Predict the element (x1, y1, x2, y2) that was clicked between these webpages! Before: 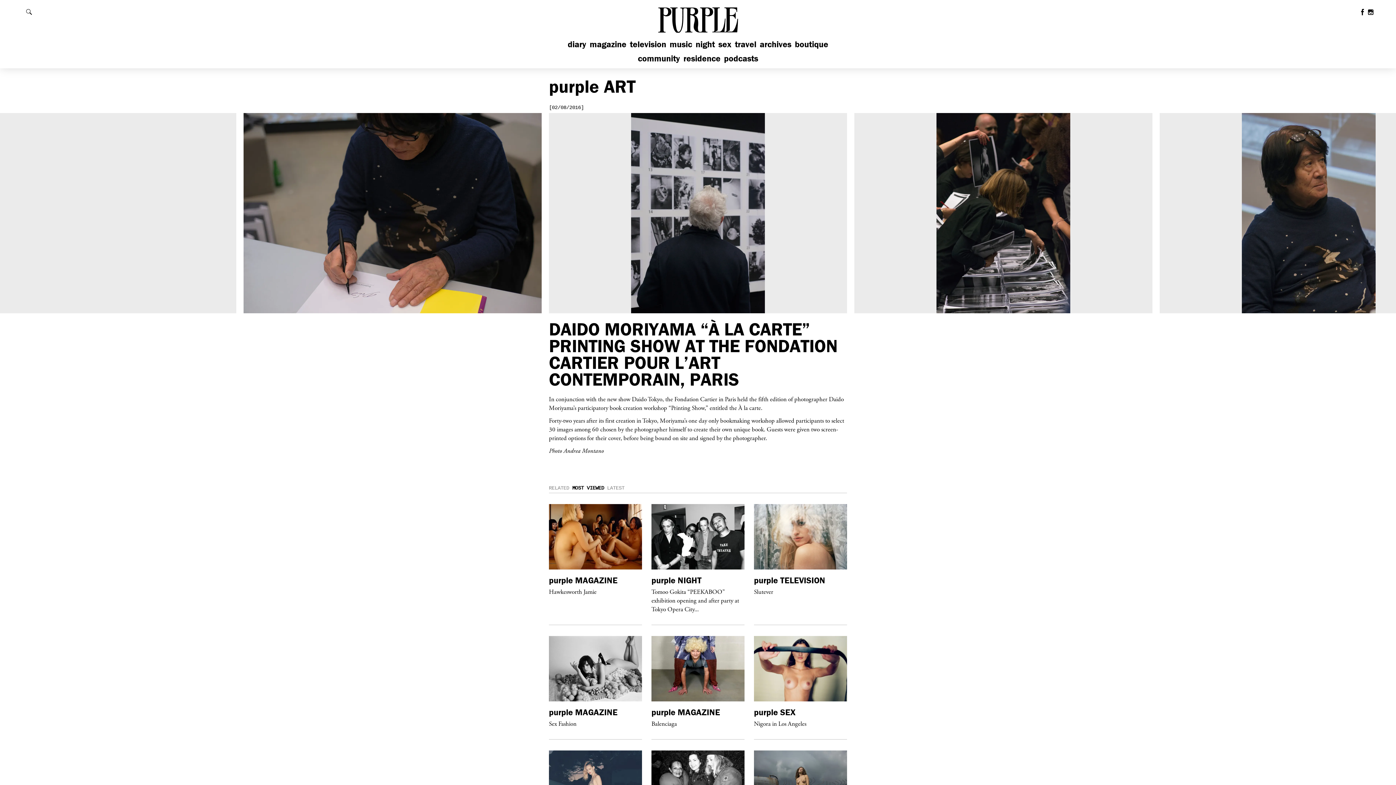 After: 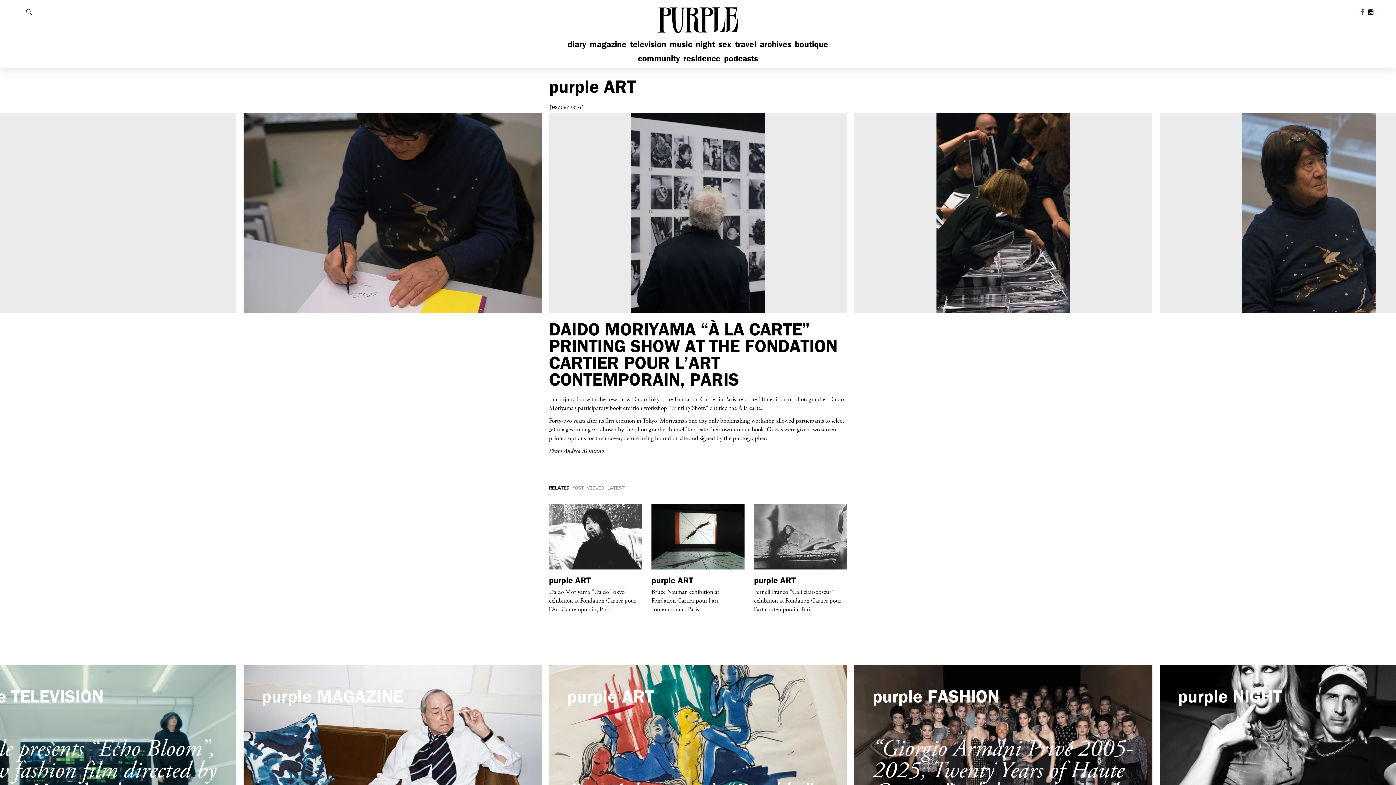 Action: label:  
Follow us on Facebook bbox: (1360, 9, 1367, 17)